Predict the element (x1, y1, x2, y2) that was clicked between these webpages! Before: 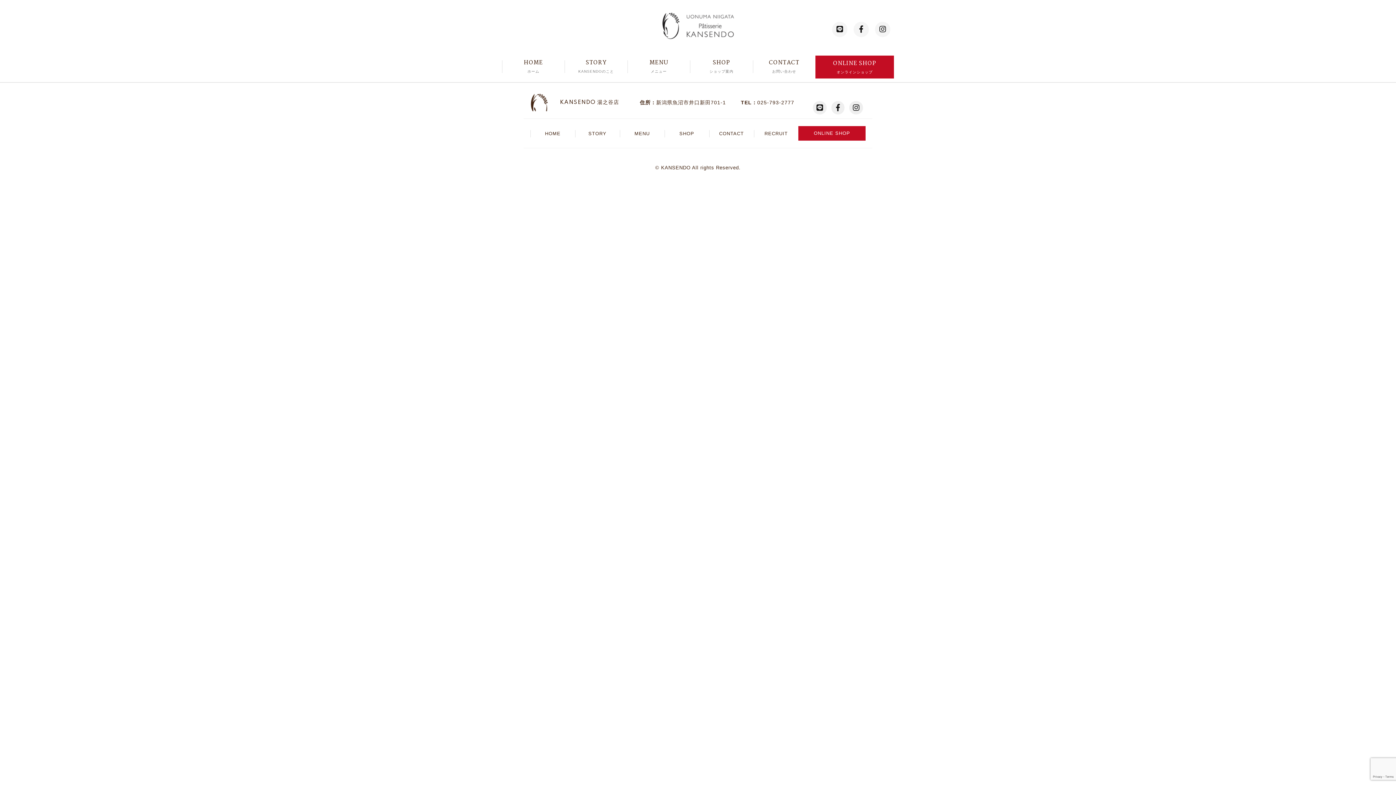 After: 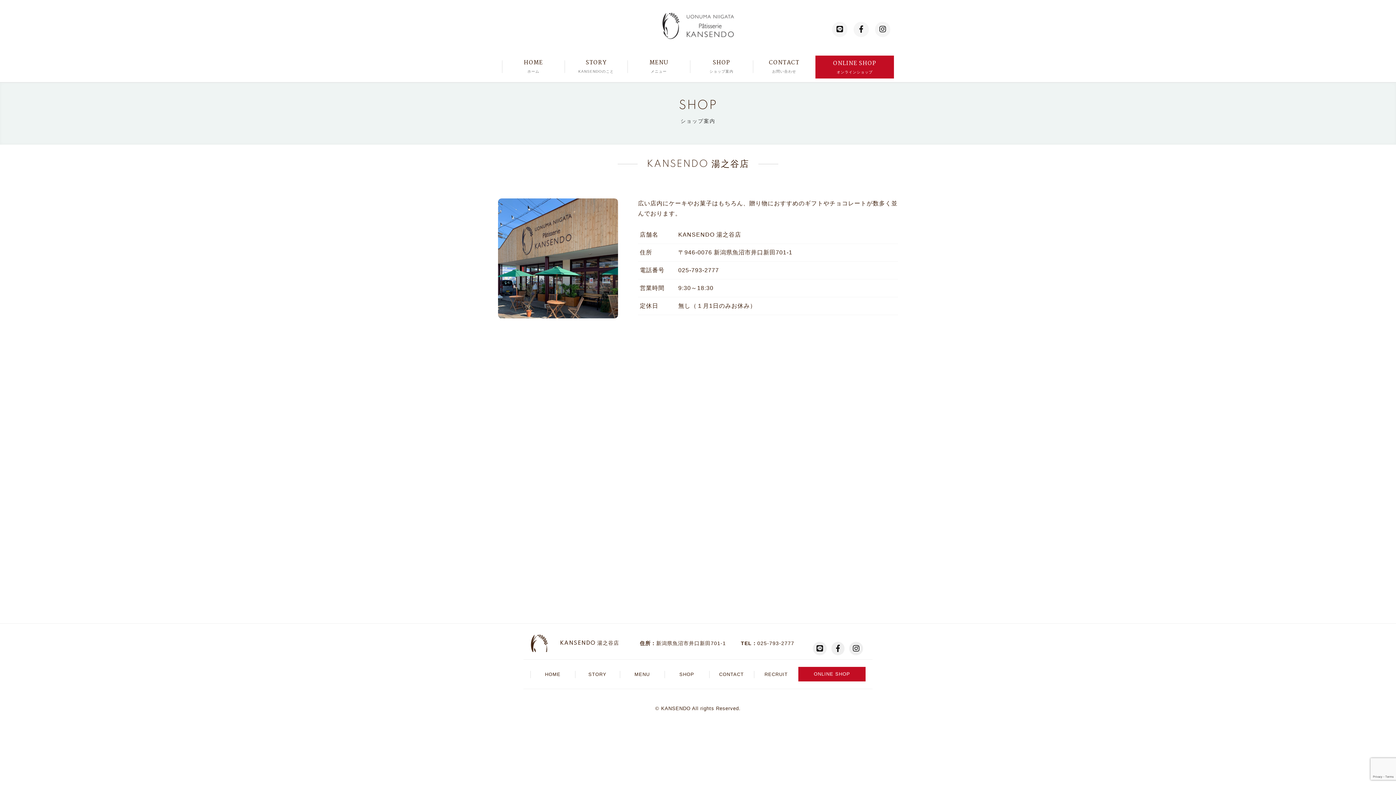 Action: bbox: (690, 56, 753, 77) label: SHOP
ショップ案内